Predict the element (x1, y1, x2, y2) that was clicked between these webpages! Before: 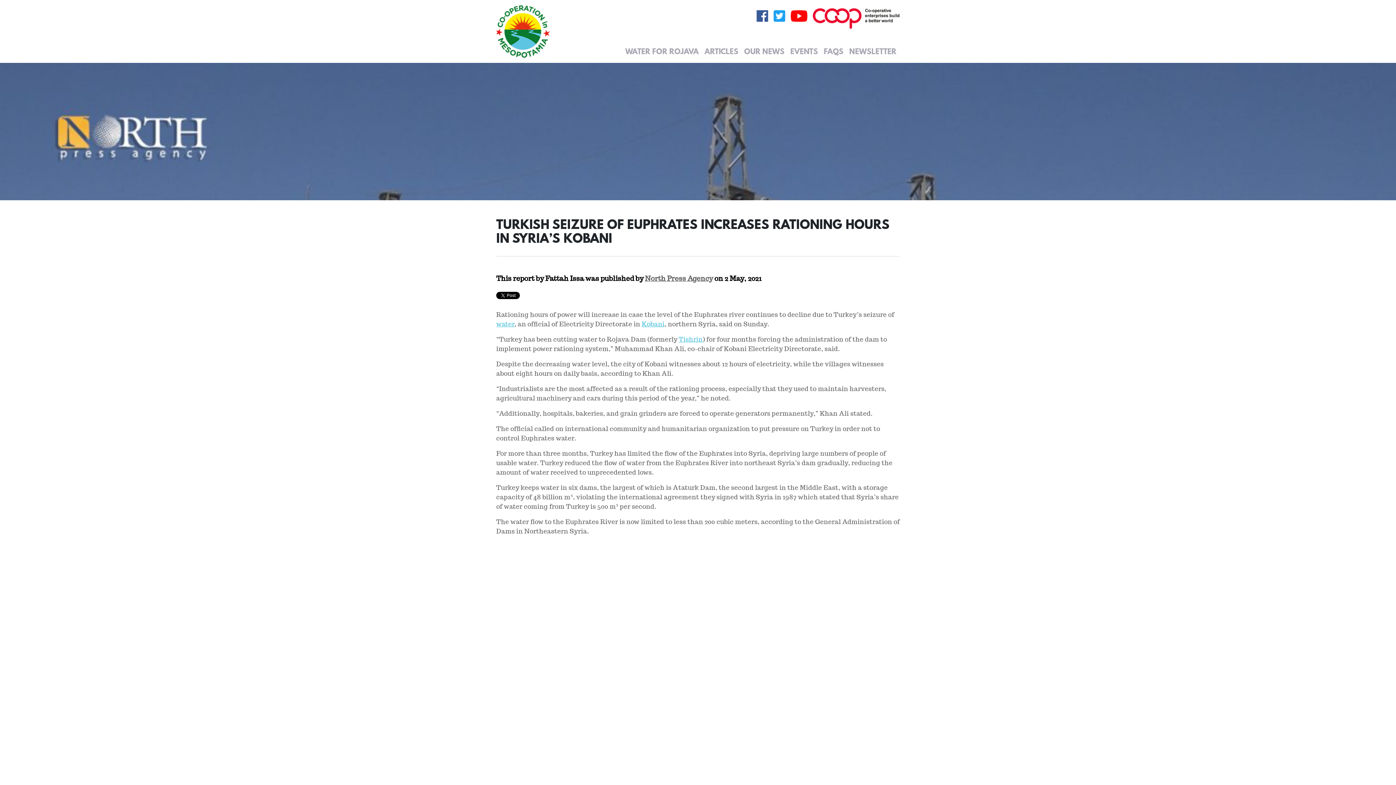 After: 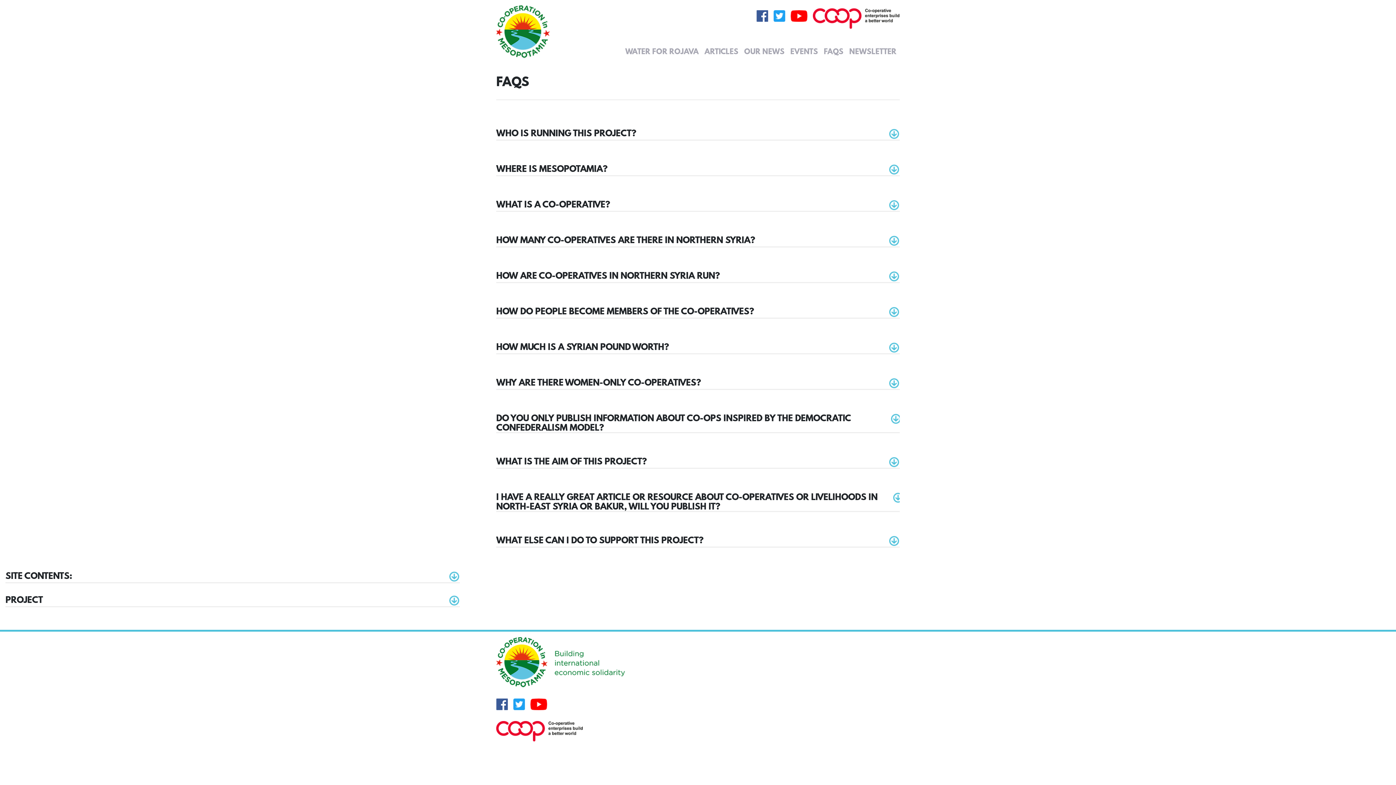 Action: bbox: (821, 43, 846, 59) label: FAQS